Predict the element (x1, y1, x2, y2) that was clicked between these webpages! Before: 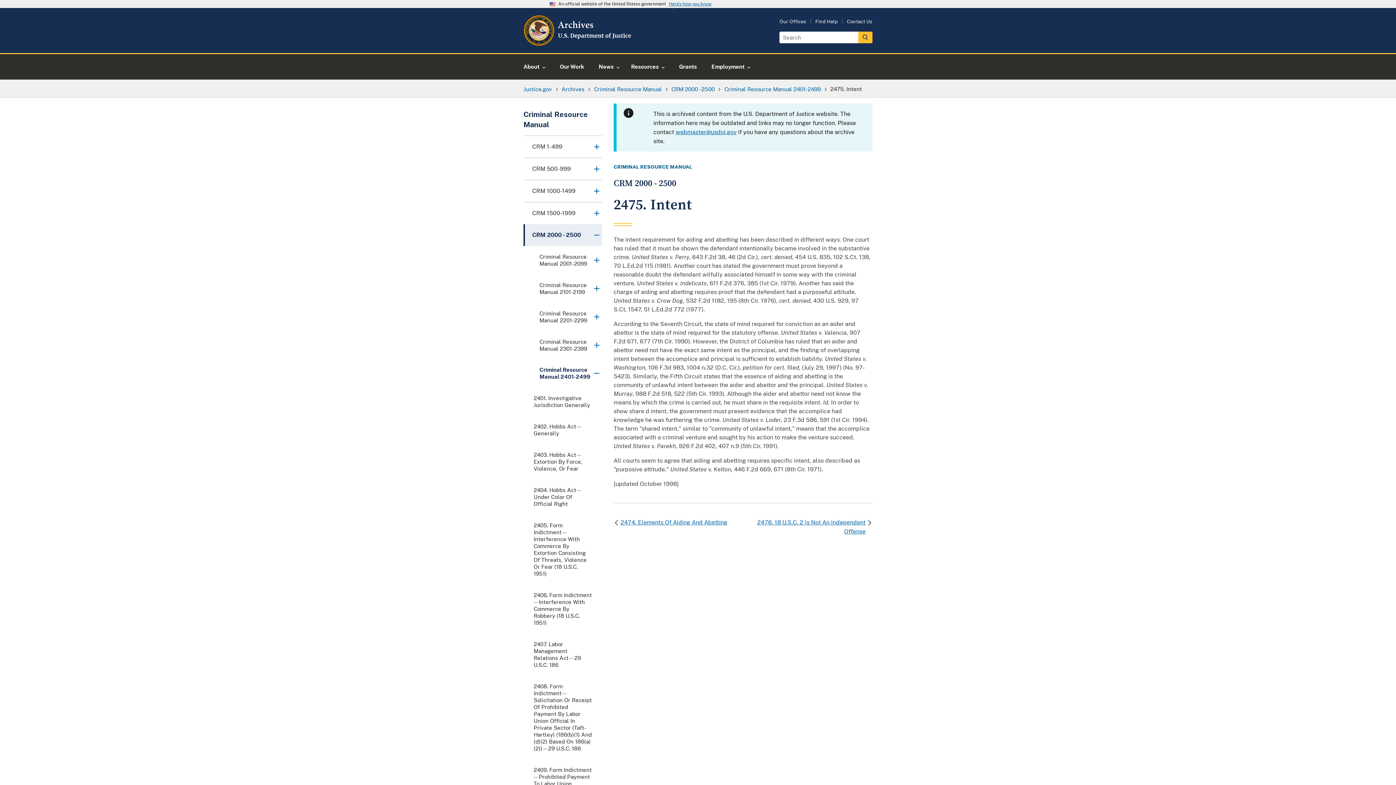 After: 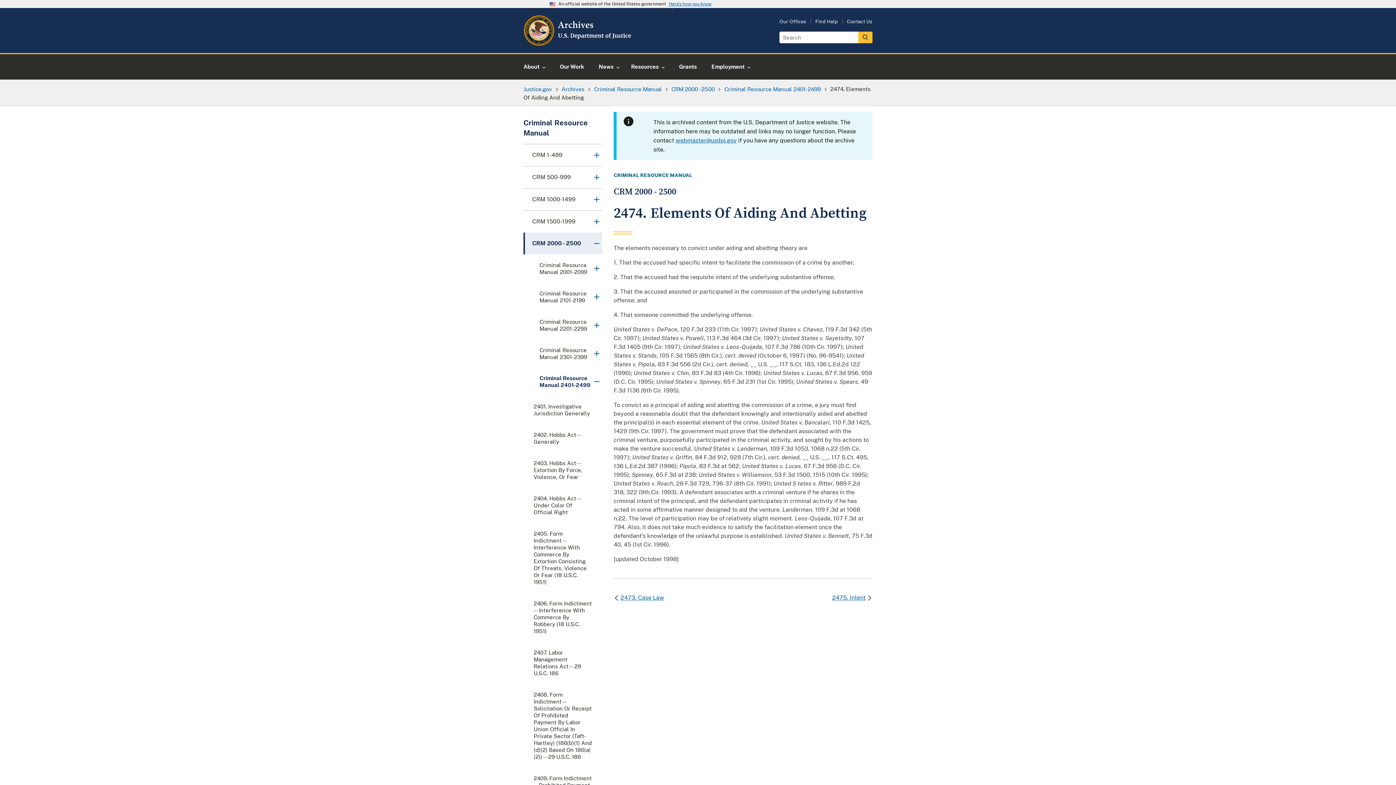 Action: label: 2474. Elements Of Aiding And Abetting bbox: (620, 518, 727, 527)